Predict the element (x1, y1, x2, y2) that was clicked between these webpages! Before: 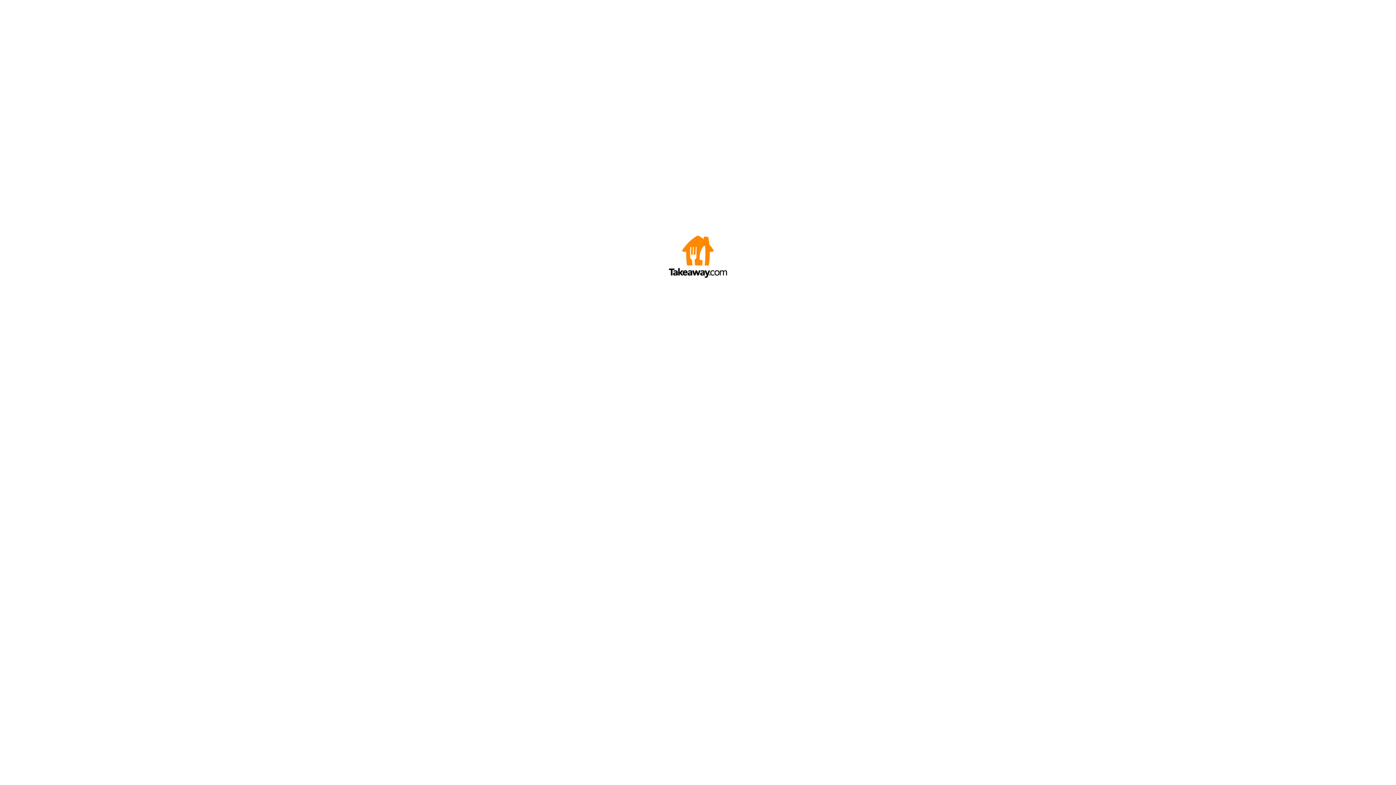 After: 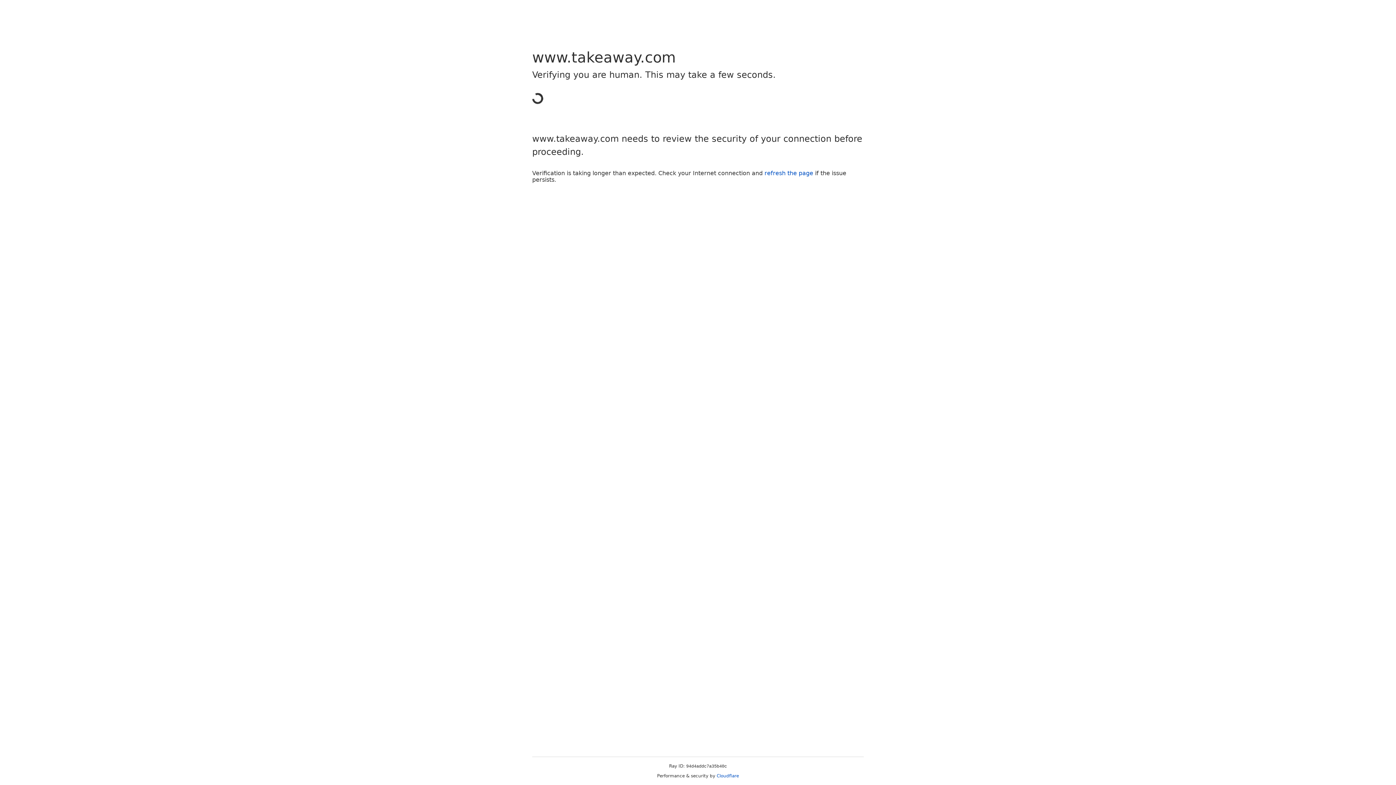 Action: bbox: (669, 272, 727, 278)